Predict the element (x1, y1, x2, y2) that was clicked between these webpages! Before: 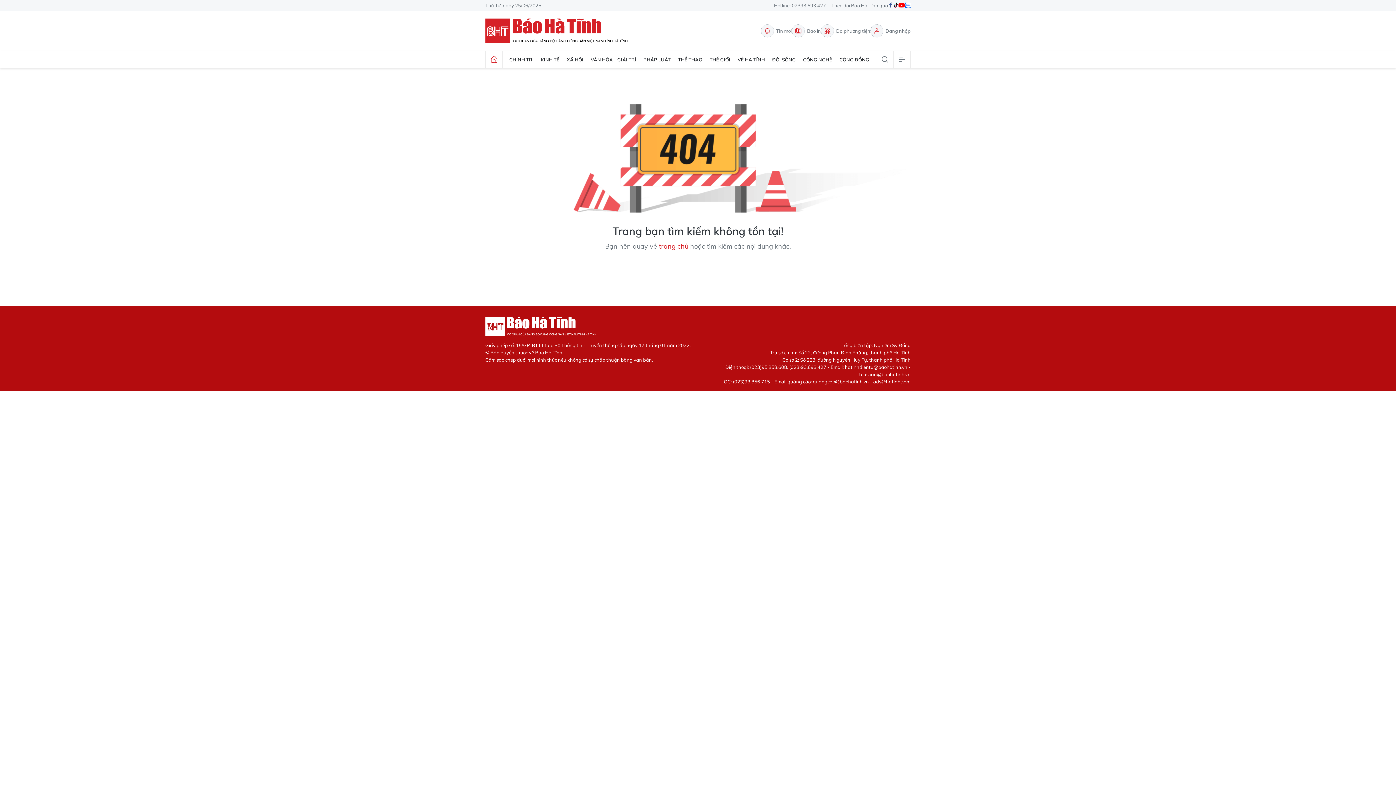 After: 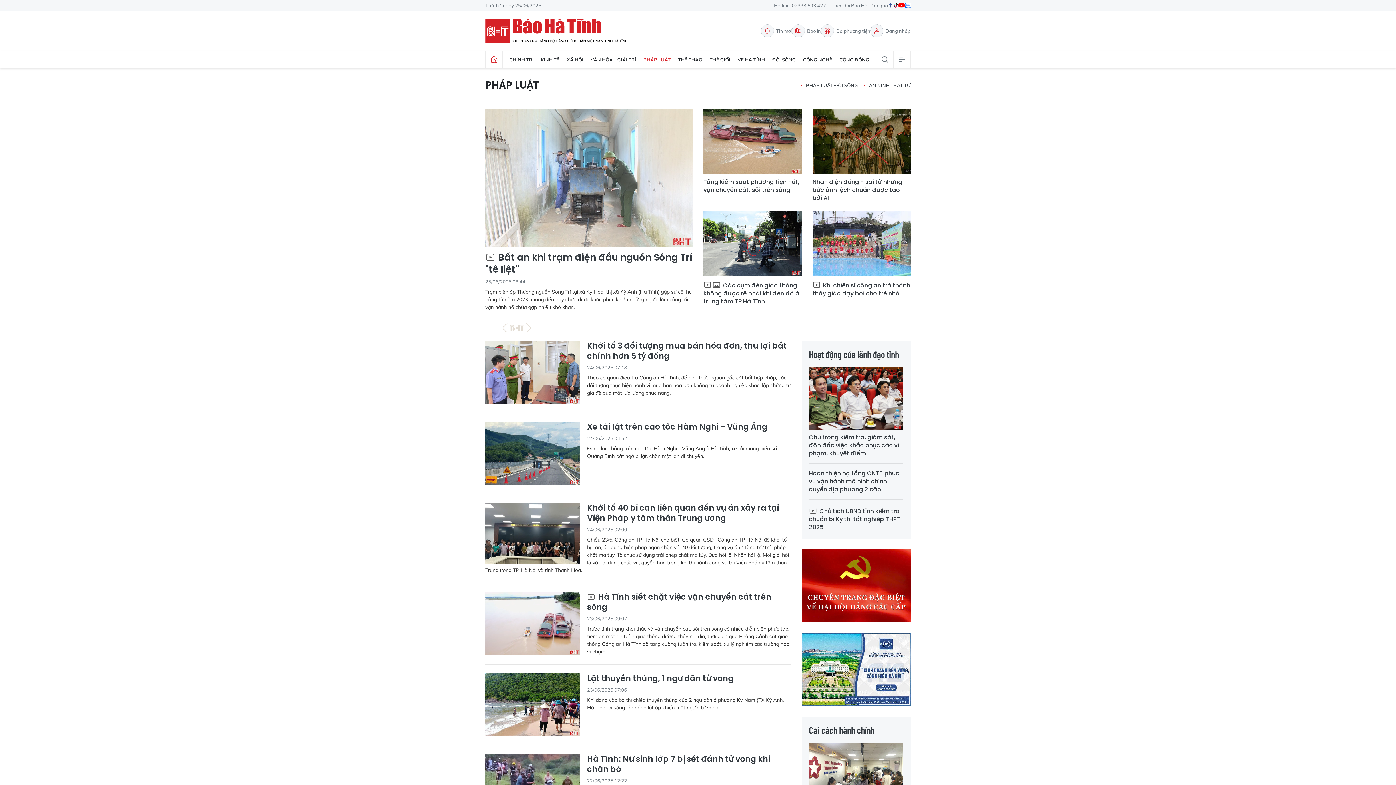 Action: bbox: (640, 51, 674, 68) label: PHÁP LUẬT